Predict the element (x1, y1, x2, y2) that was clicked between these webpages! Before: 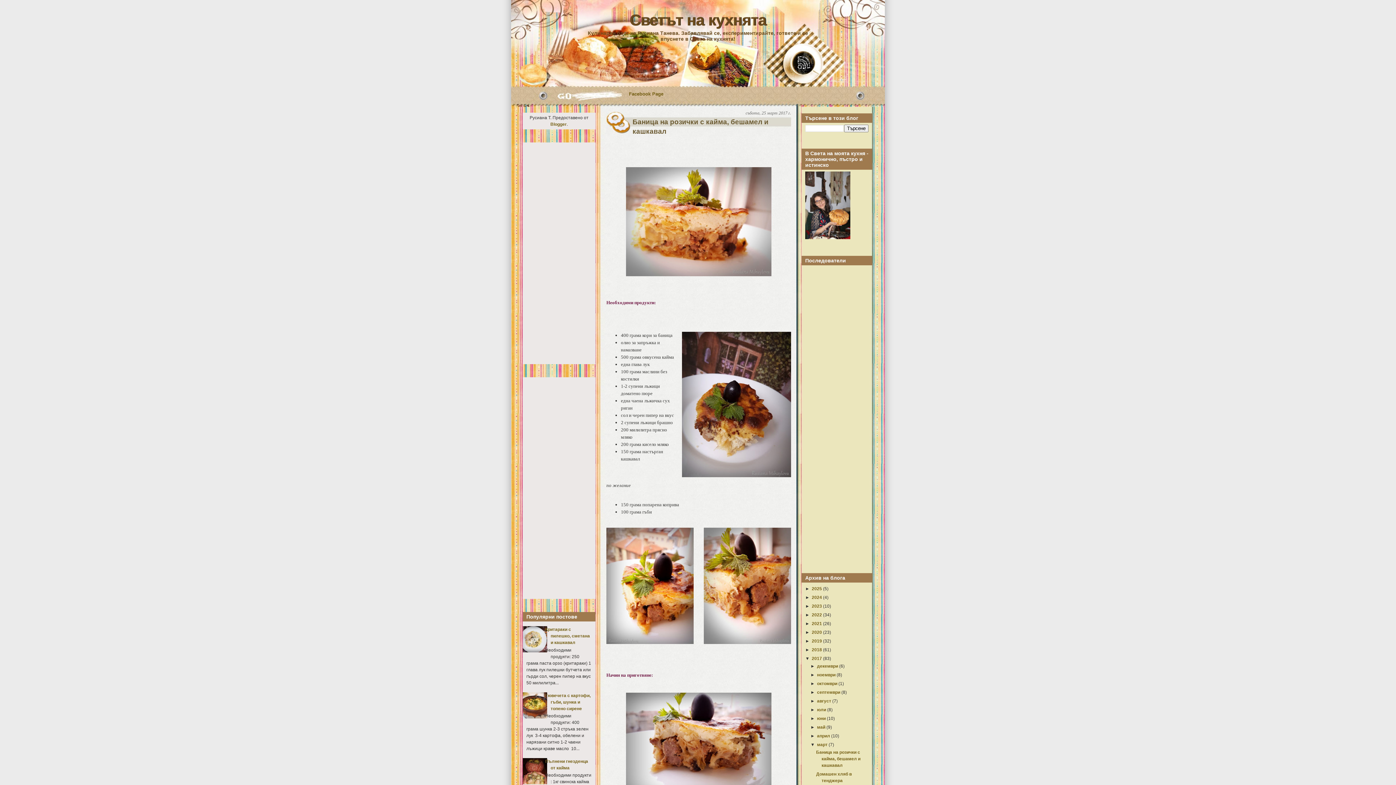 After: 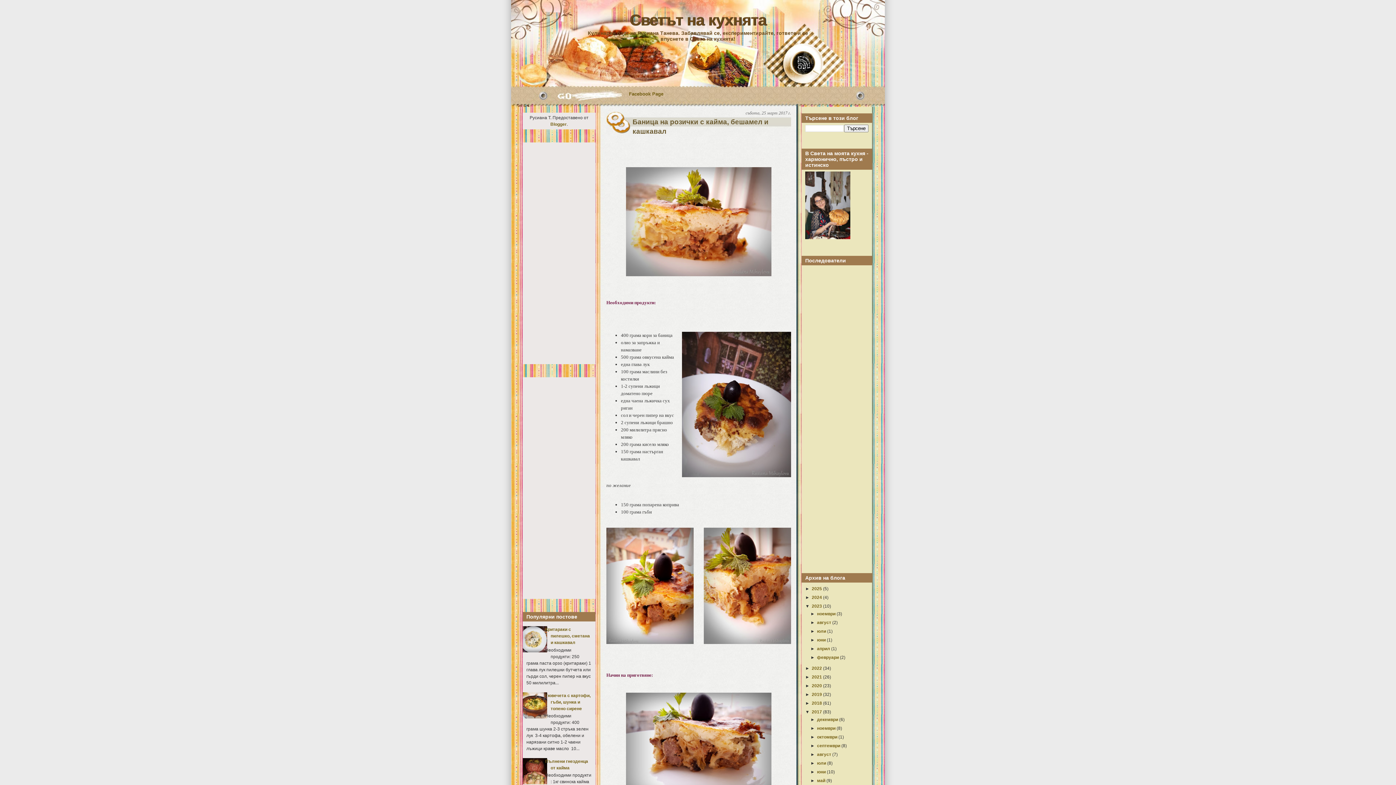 Action: bbox: (805, 604, 812, 609) label: ►  